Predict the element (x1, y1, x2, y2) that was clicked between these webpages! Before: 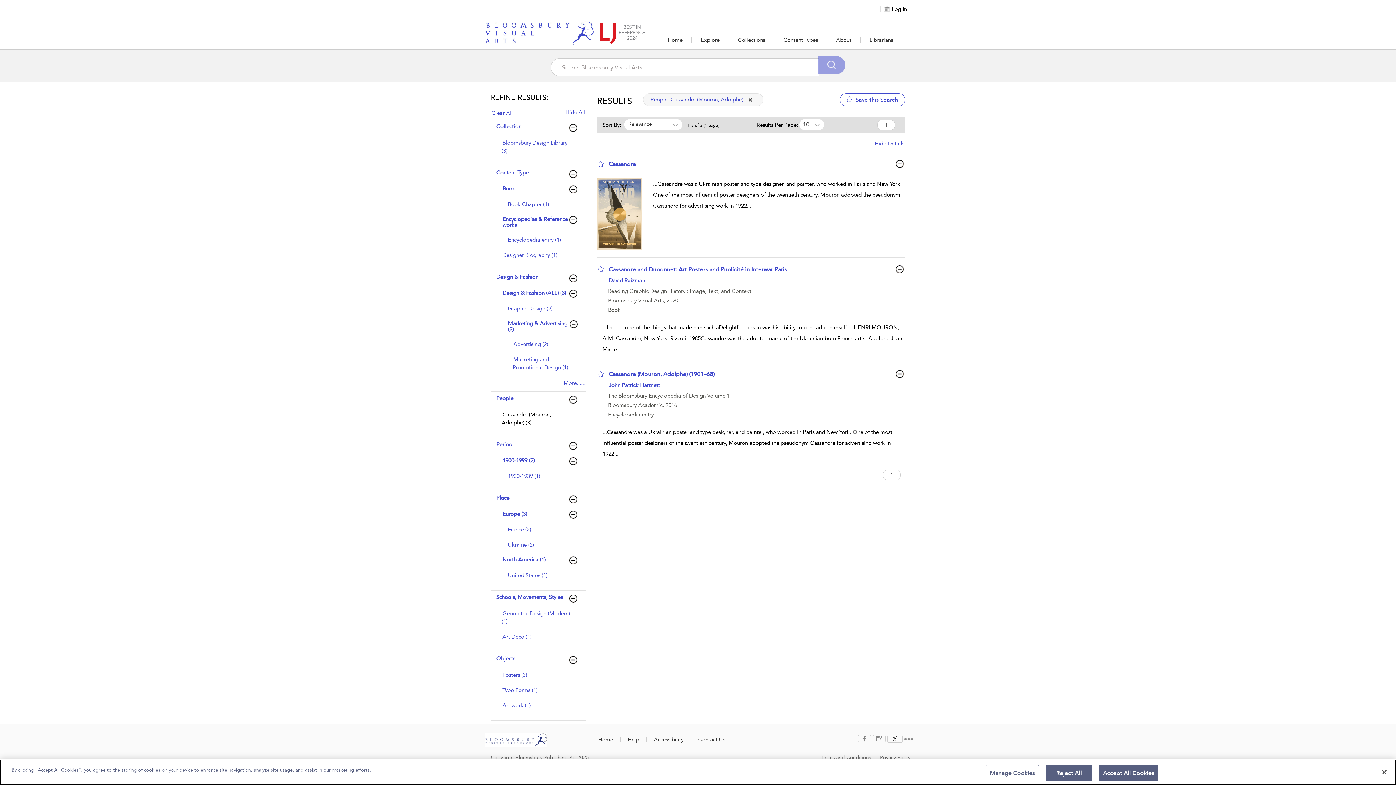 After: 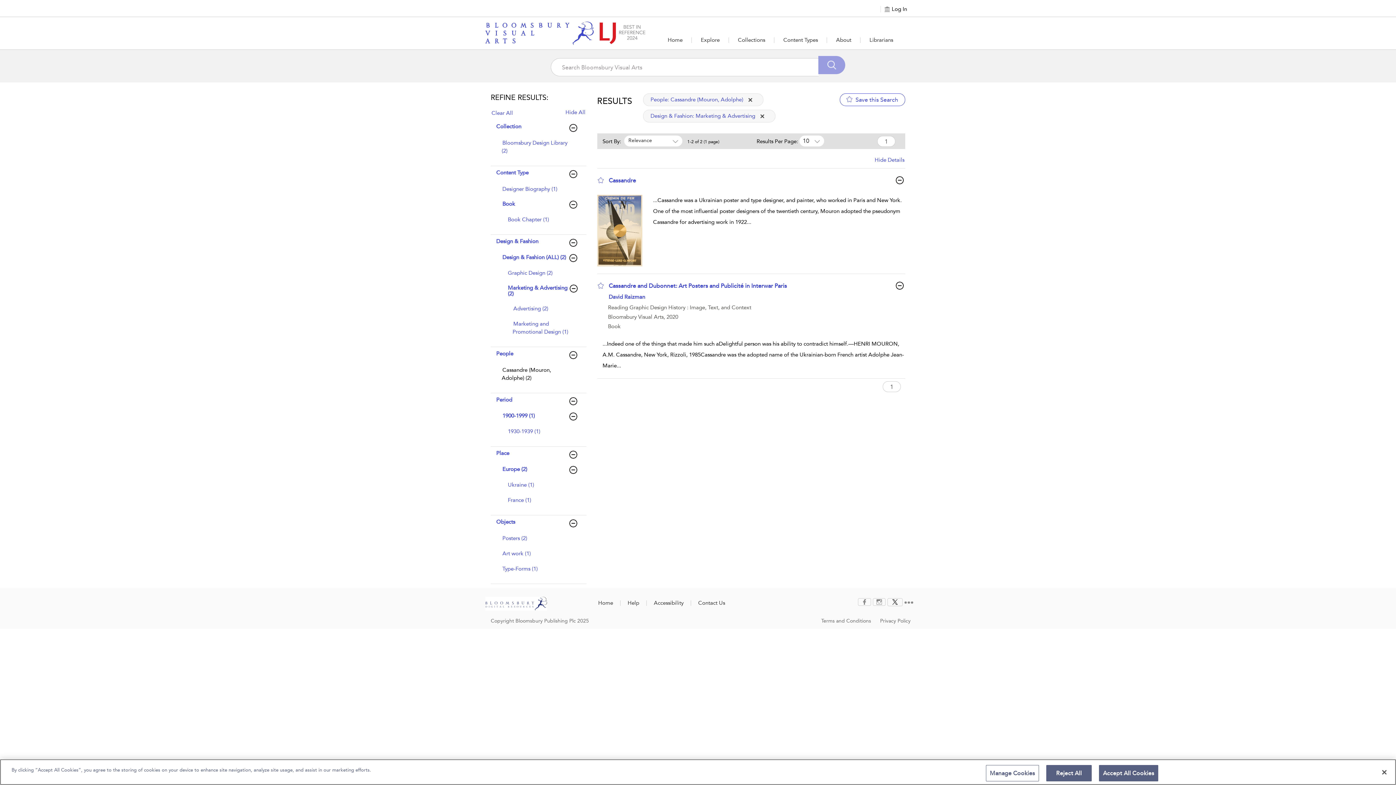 Action: bbox: (507, 320, 583, 333) label: Marketing & Advertising (2)